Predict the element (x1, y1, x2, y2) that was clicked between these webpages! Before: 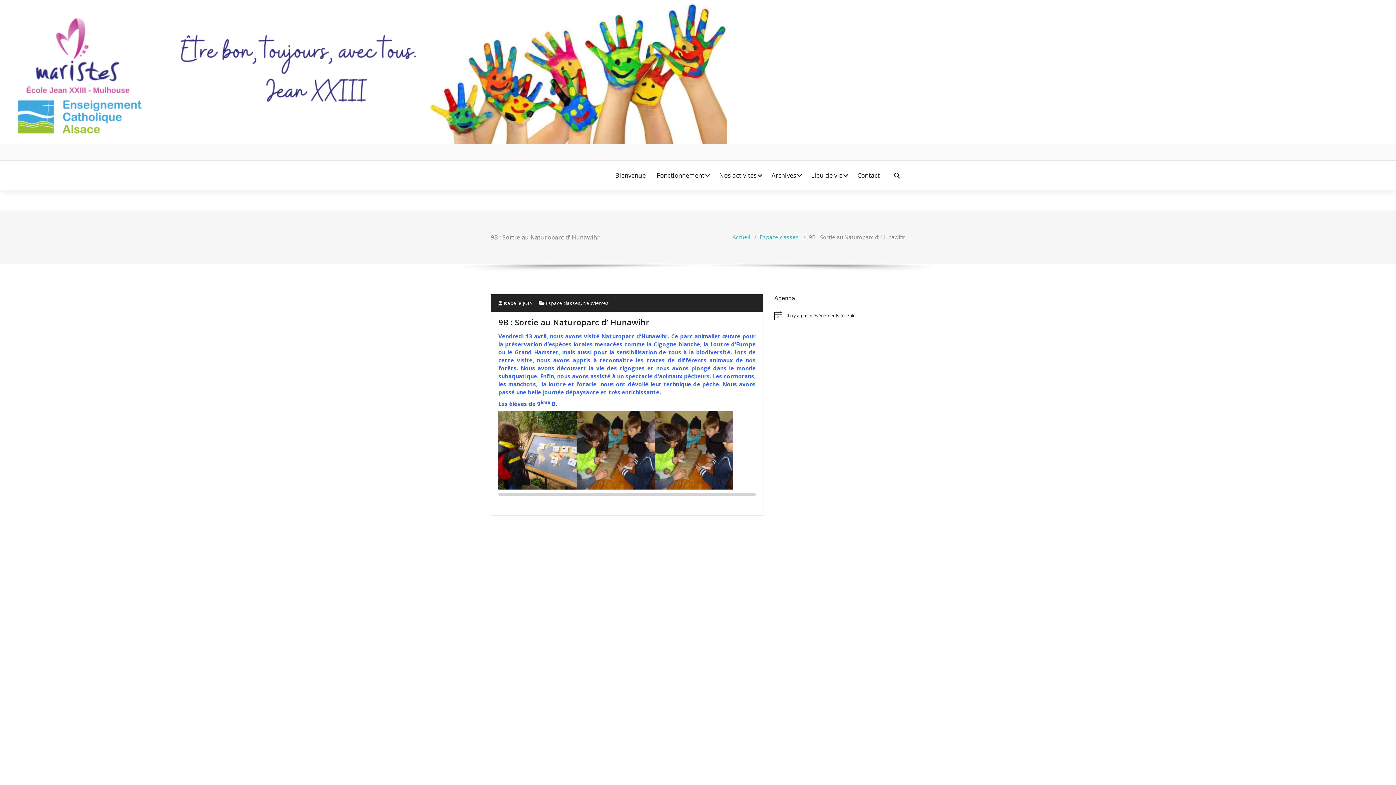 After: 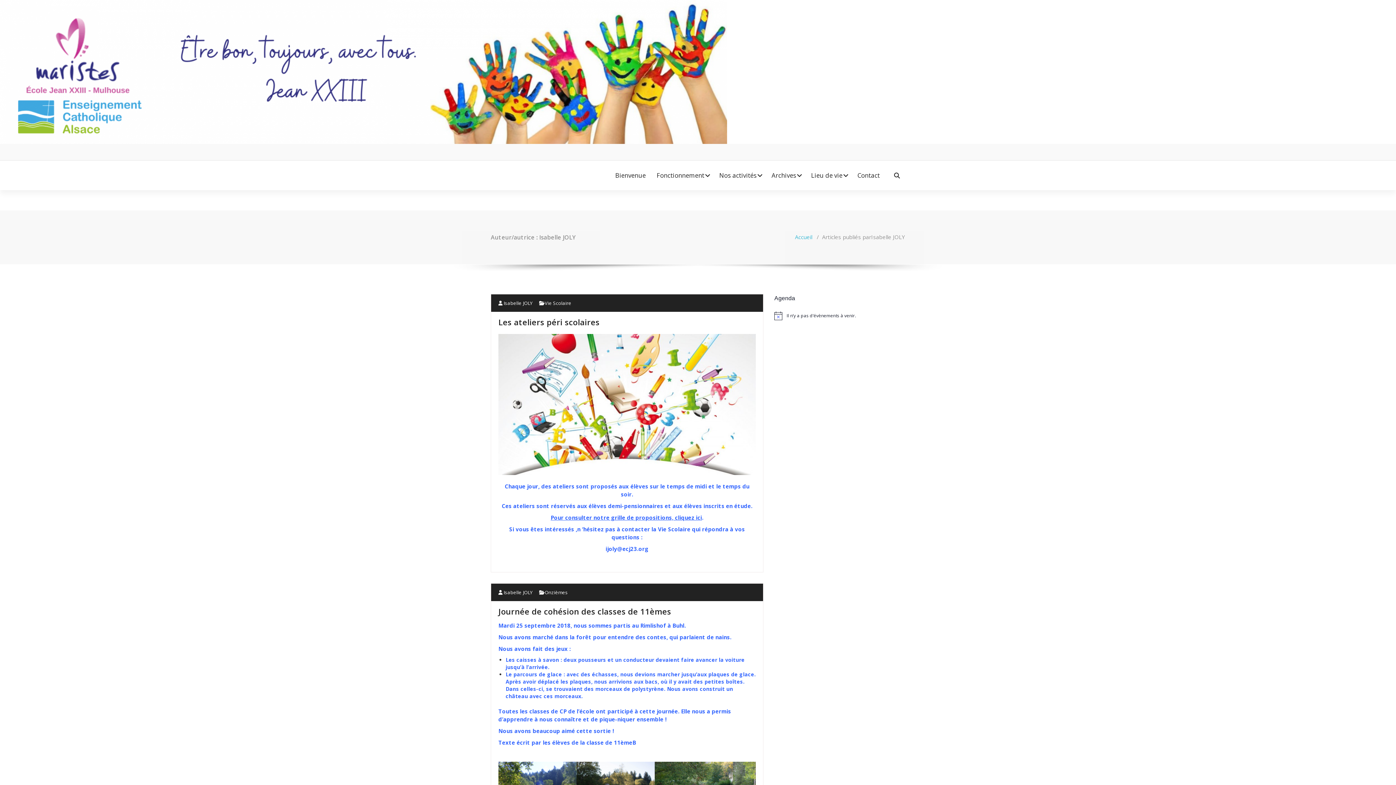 Action: label:  Isabelle JOLY bbox: (498, 300, 532, 306)